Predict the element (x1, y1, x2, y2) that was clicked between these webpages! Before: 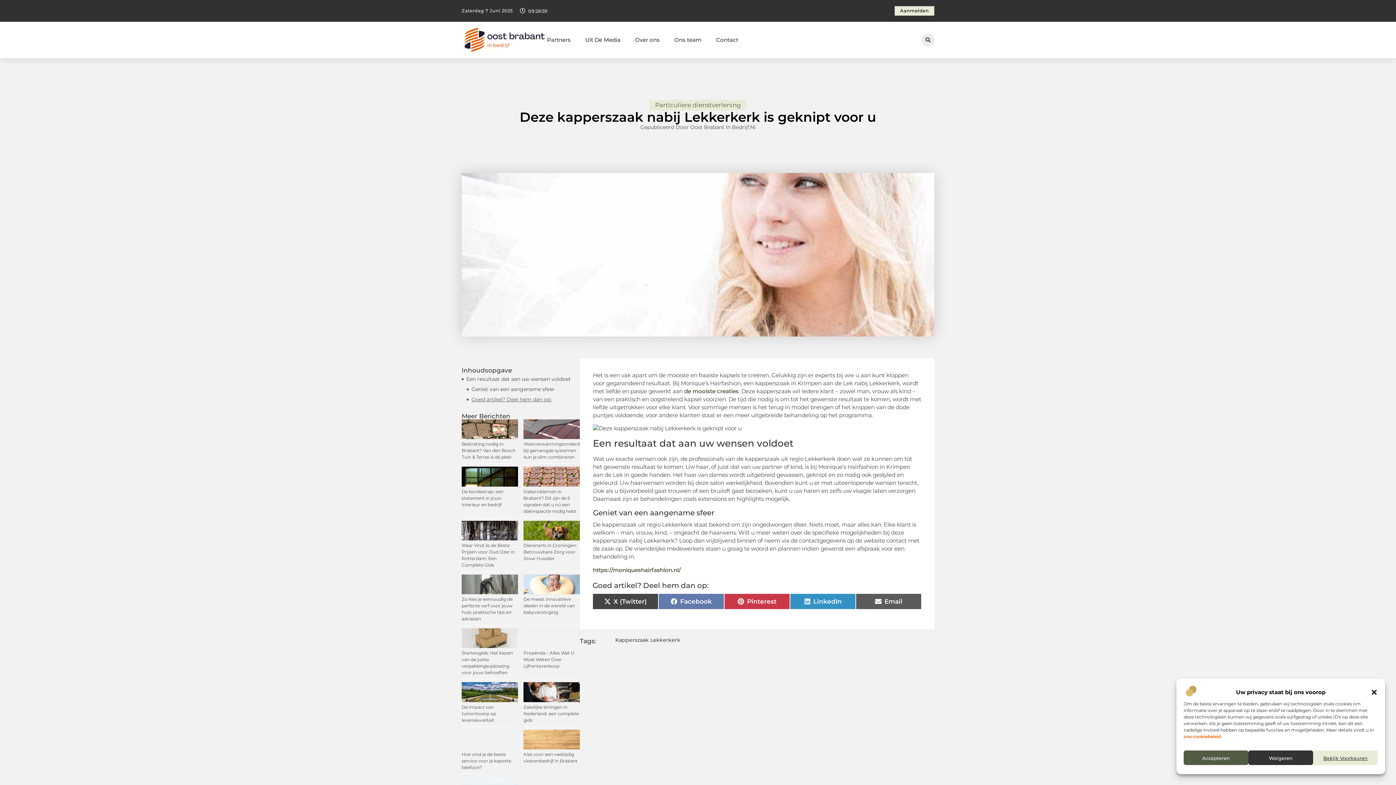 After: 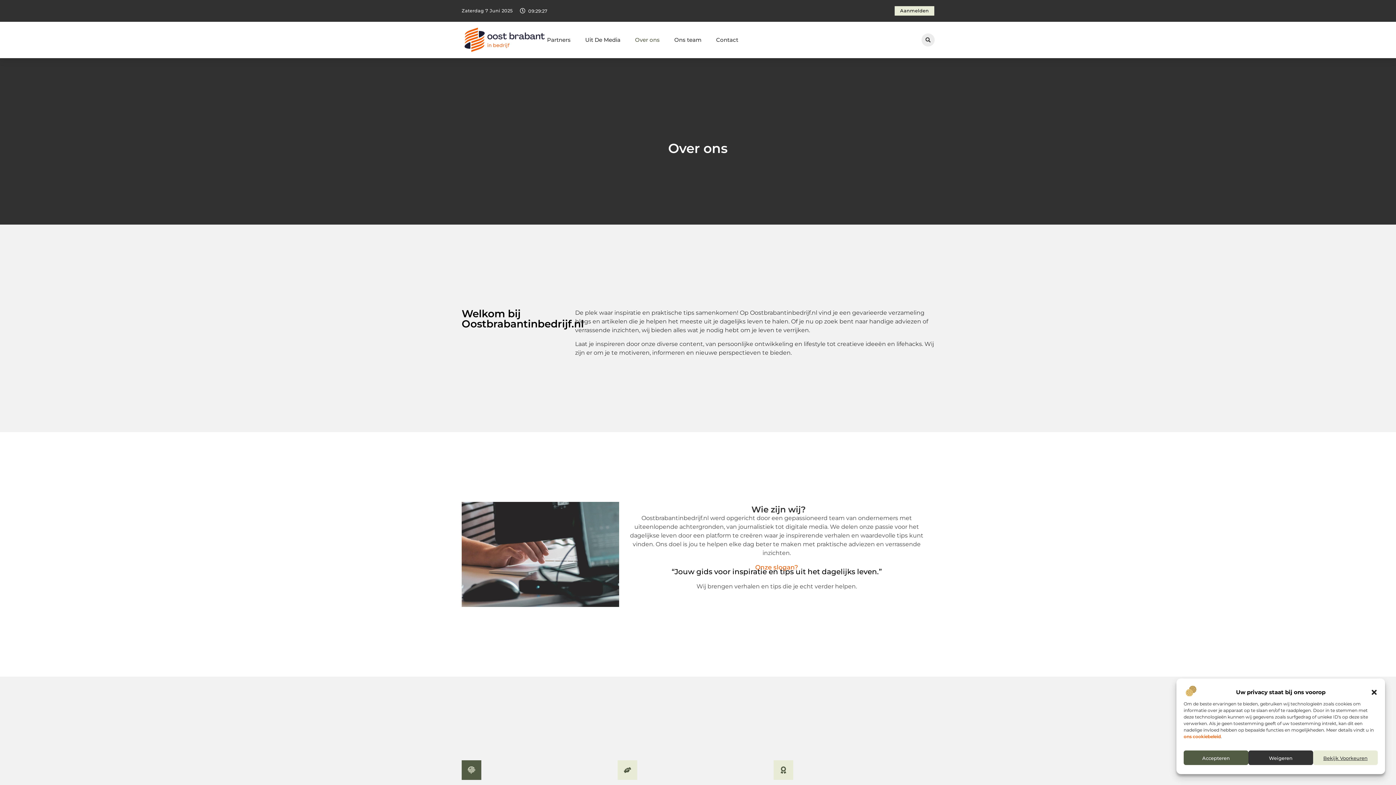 Action: bbox: (635, 31, 659, 48) label: Over ons